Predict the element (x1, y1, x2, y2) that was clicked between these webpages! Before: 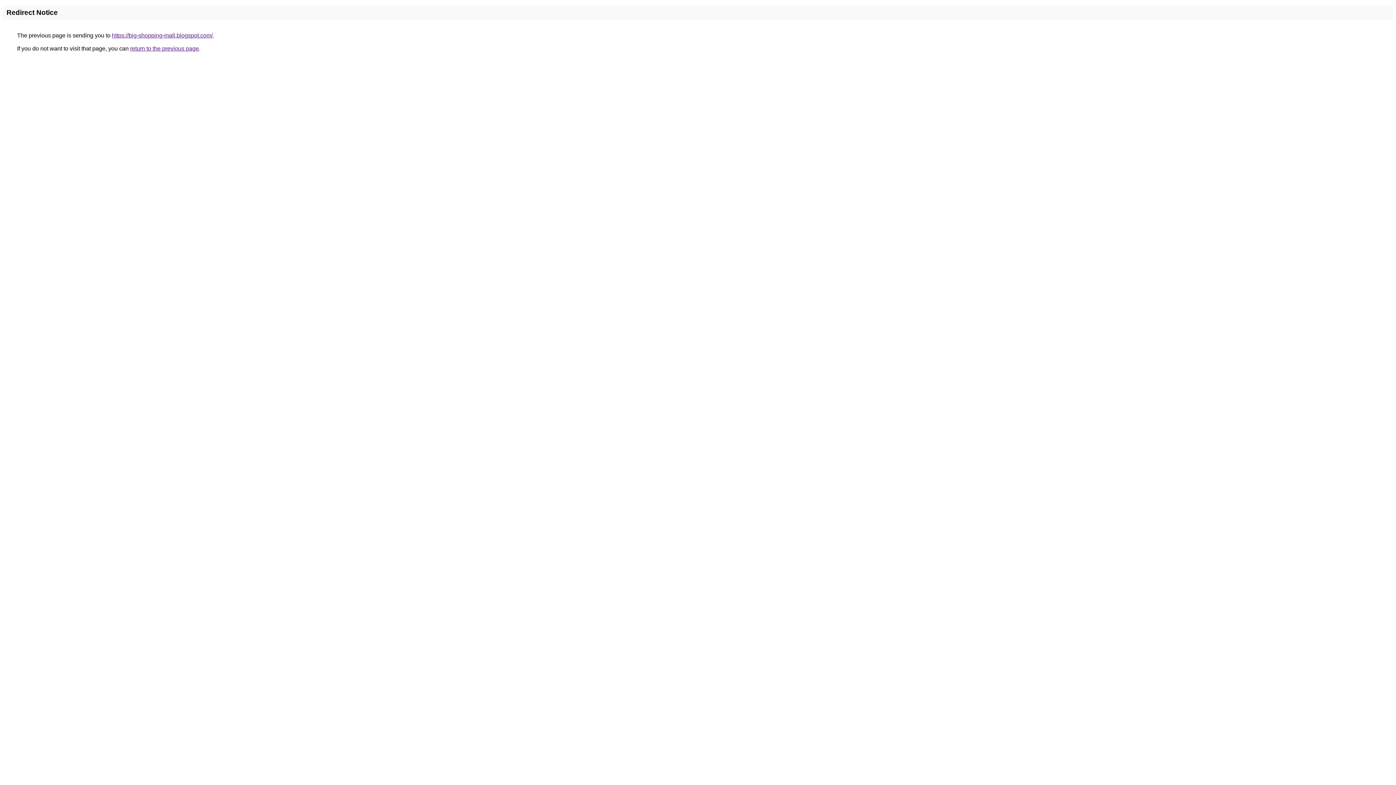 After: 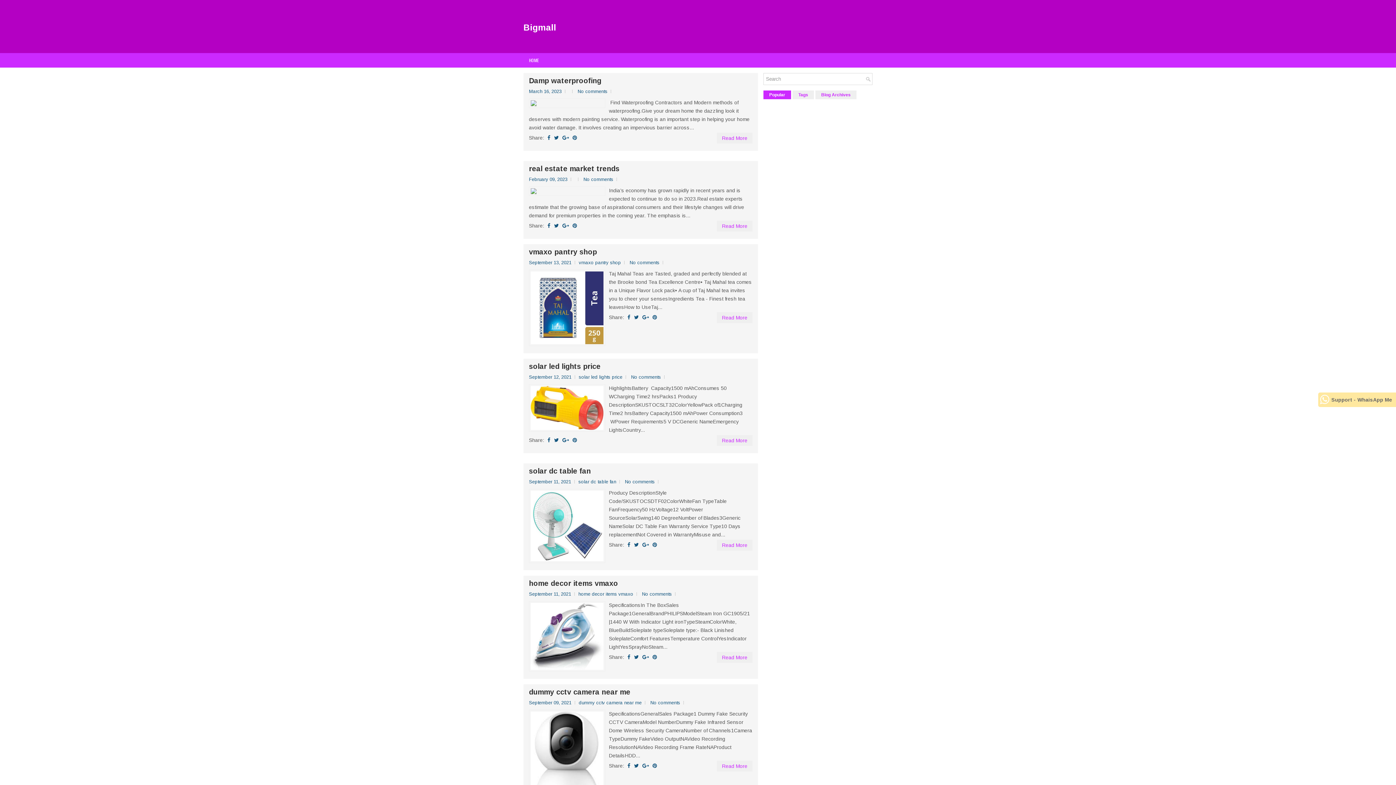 Action: label: https://big-shopping-mall.blogspot.com/ bbox: (112, 32, 212, 38)